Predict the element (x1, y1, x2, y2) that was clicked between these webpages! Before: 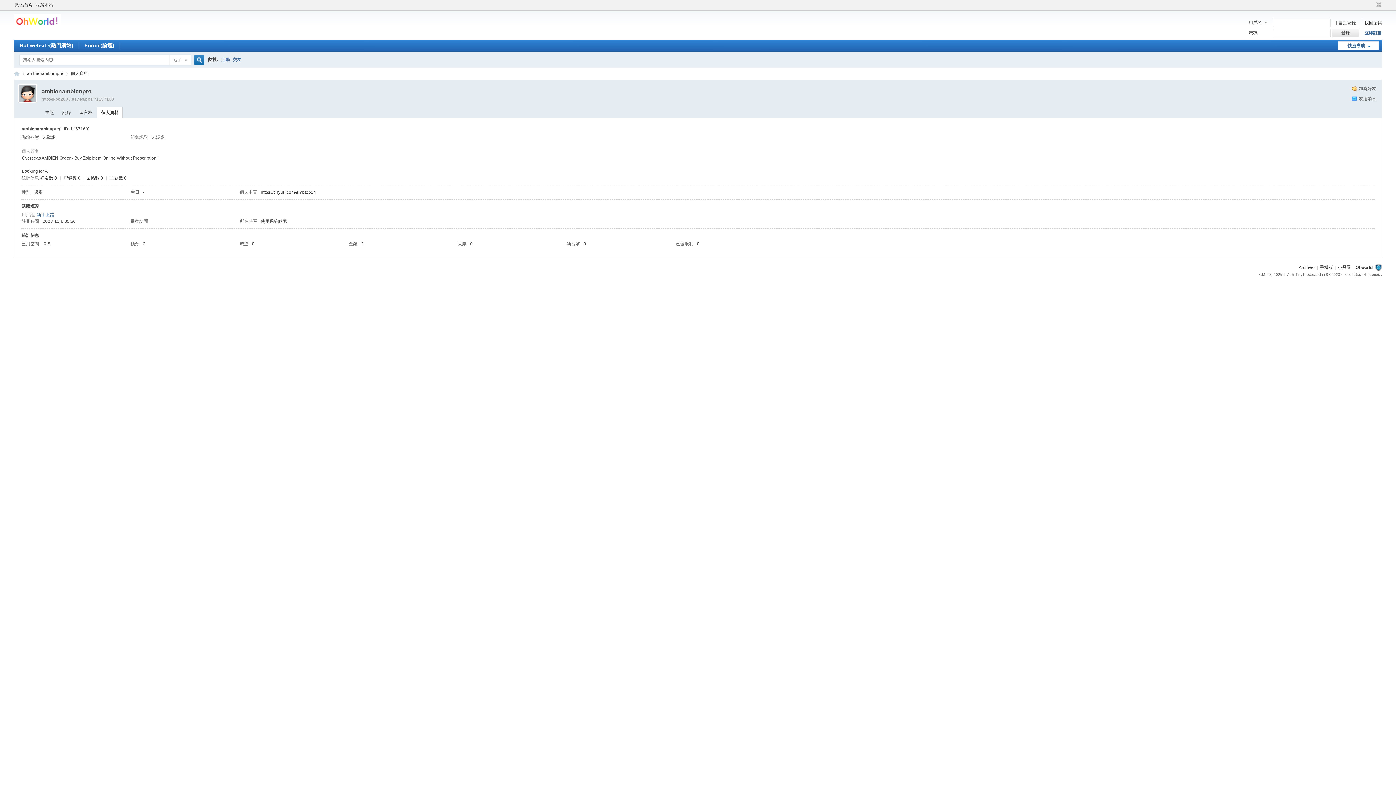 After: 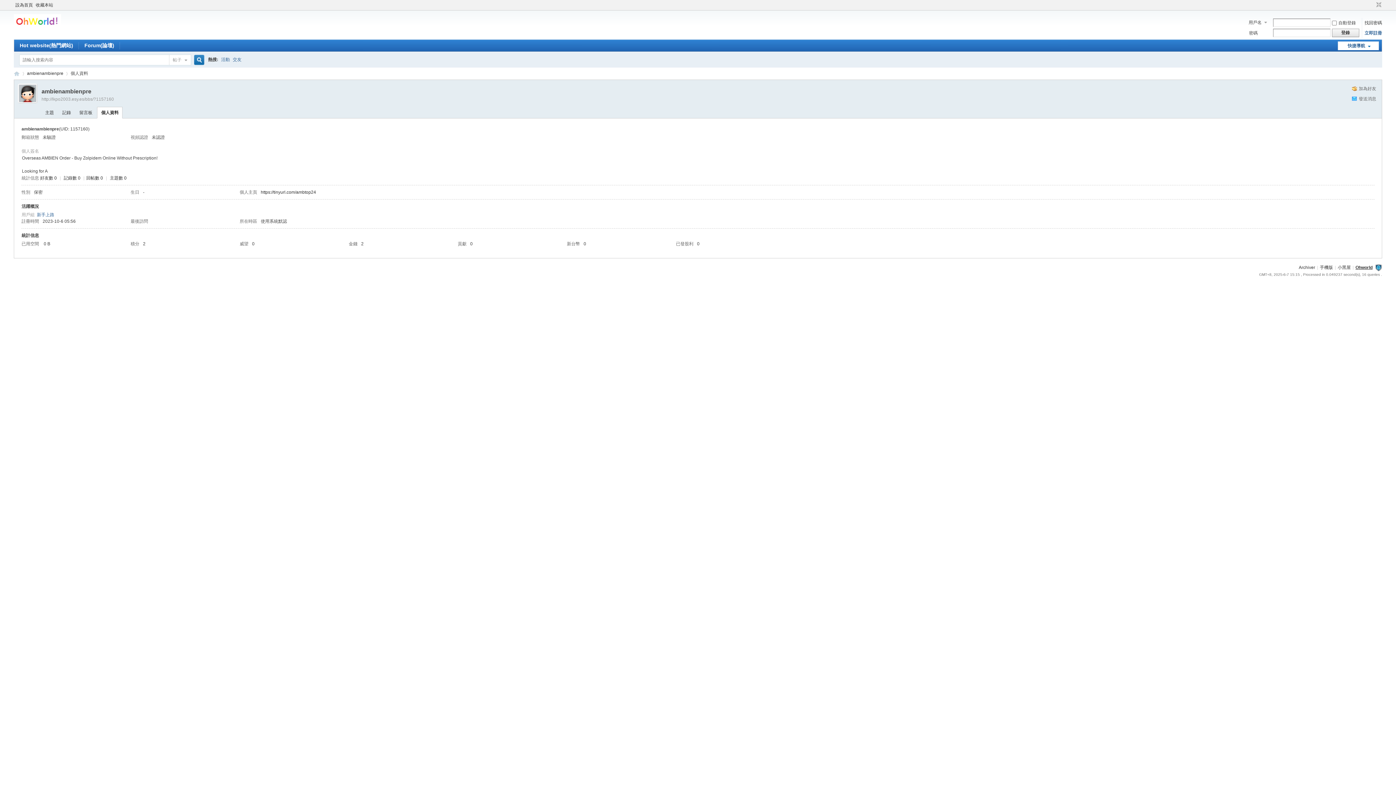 Action: bbox: (1355, 265, 1372, 270) label: Ohworld